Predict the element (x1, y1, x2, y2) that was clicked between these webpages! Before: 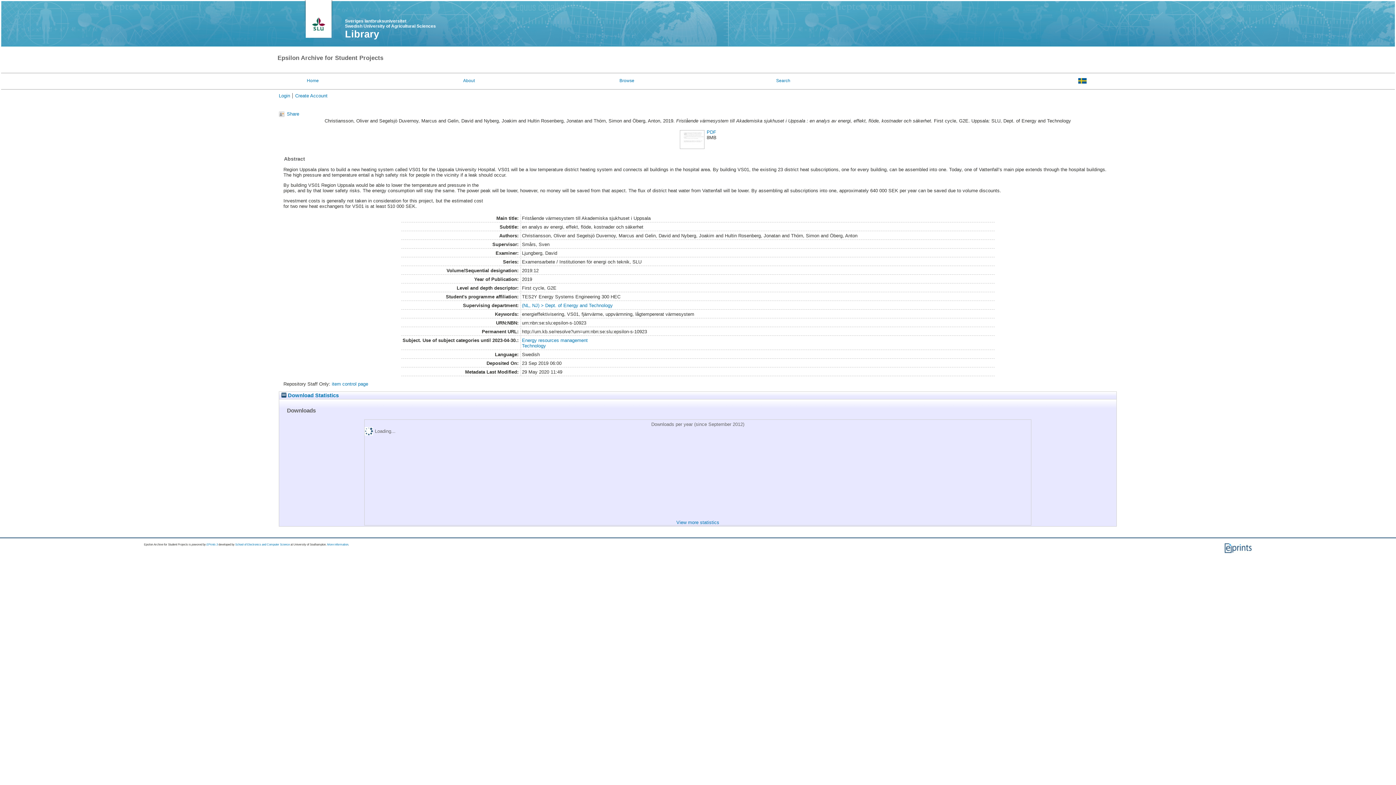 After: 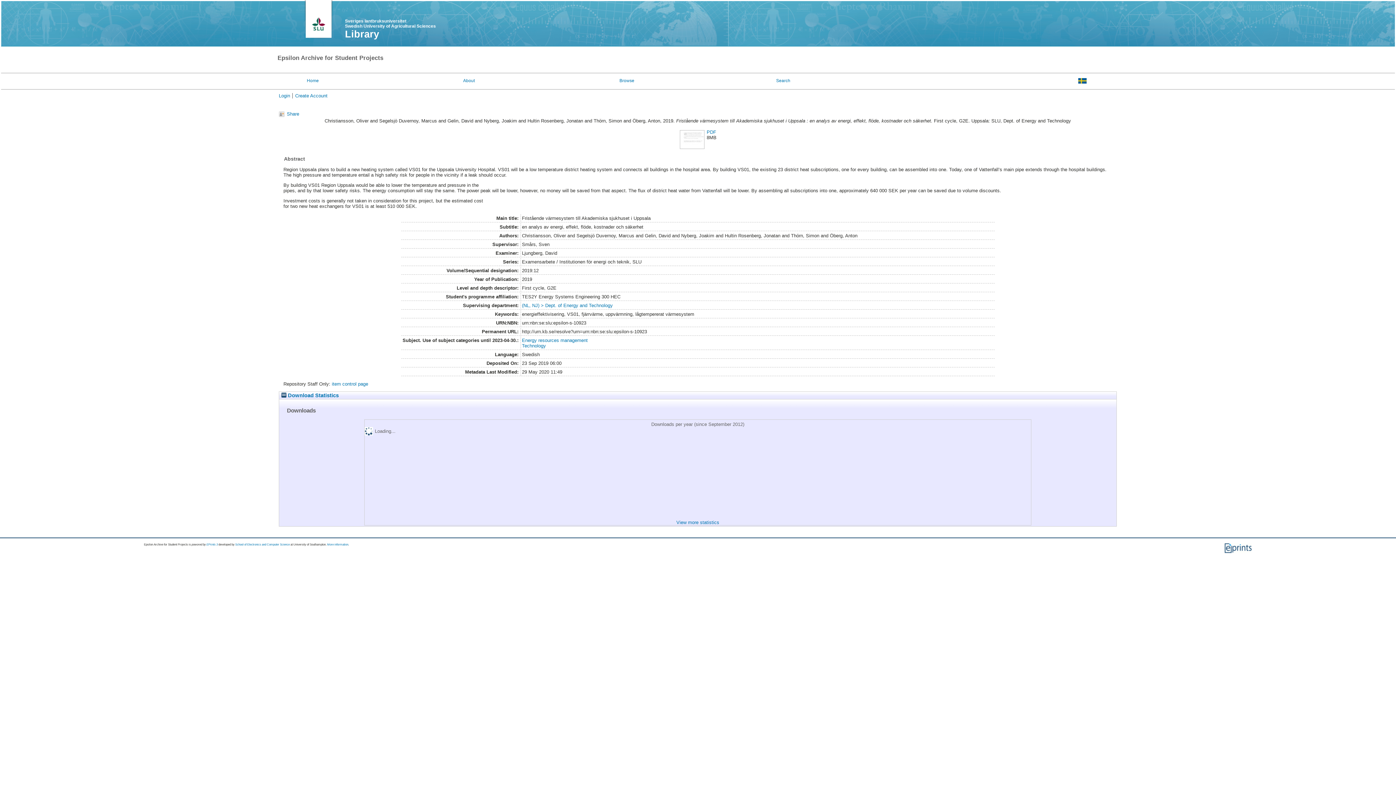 Action: bbox: (278, 111, 299, 117) label: Share